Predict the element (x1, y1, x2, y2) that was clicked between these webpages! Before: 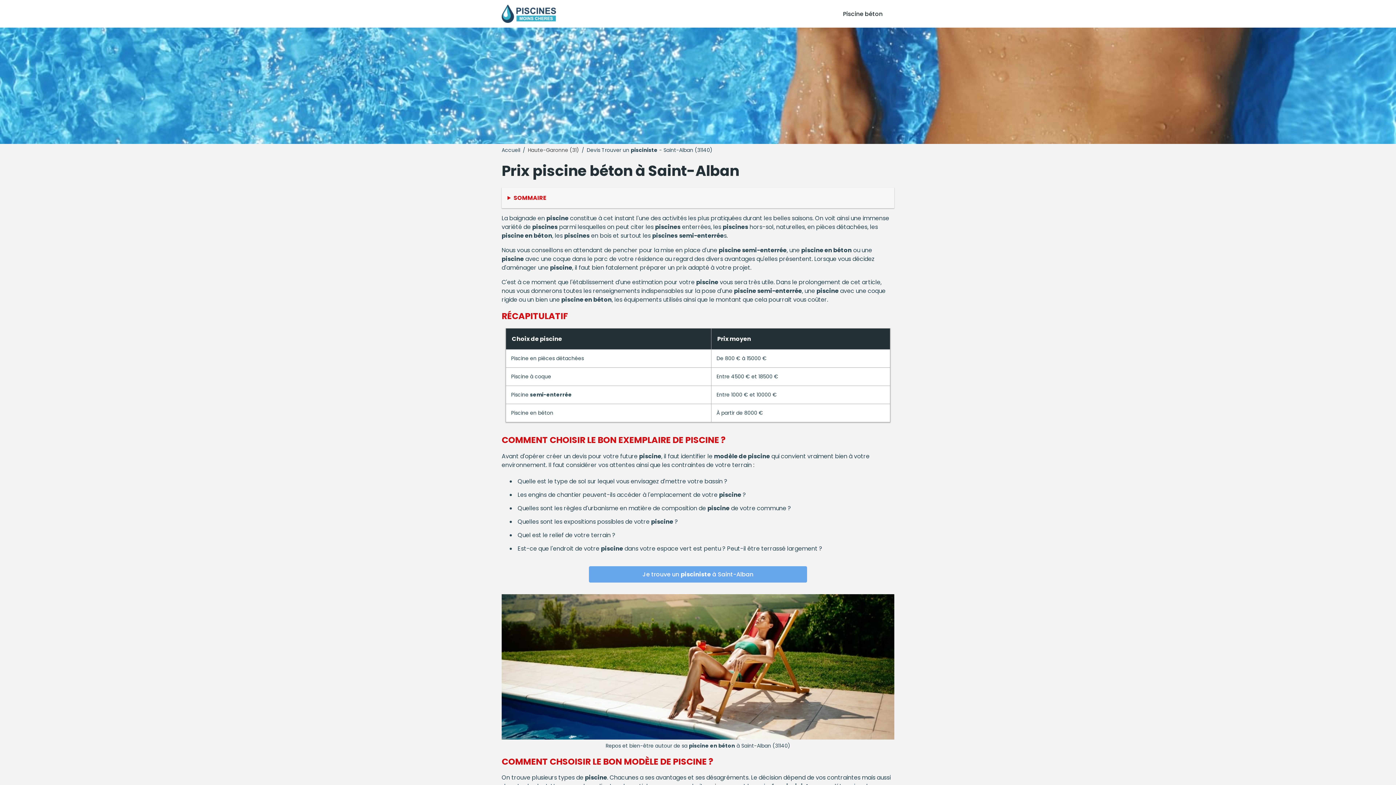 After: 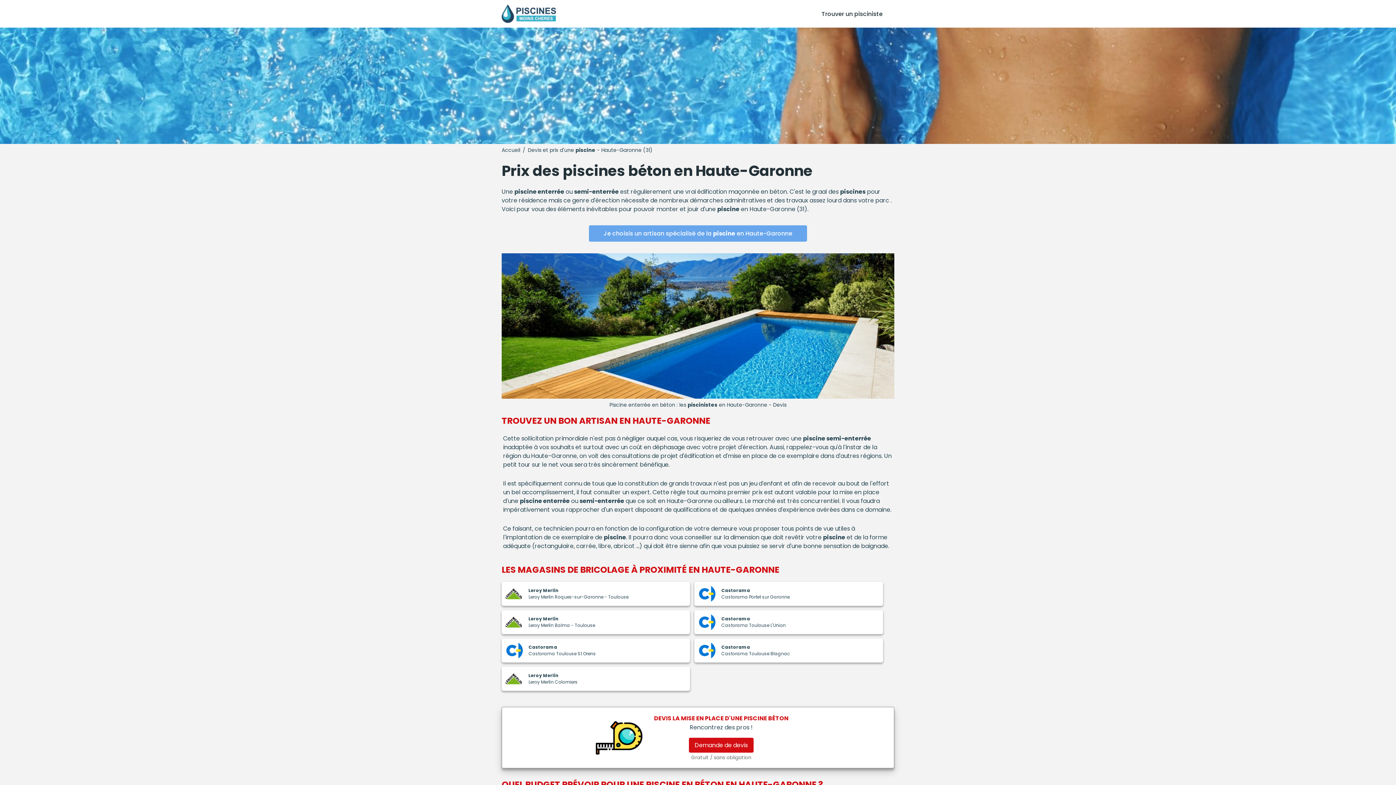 Action: label: Haute-Garonne (31) bbox: (528, 146, 579, 154)